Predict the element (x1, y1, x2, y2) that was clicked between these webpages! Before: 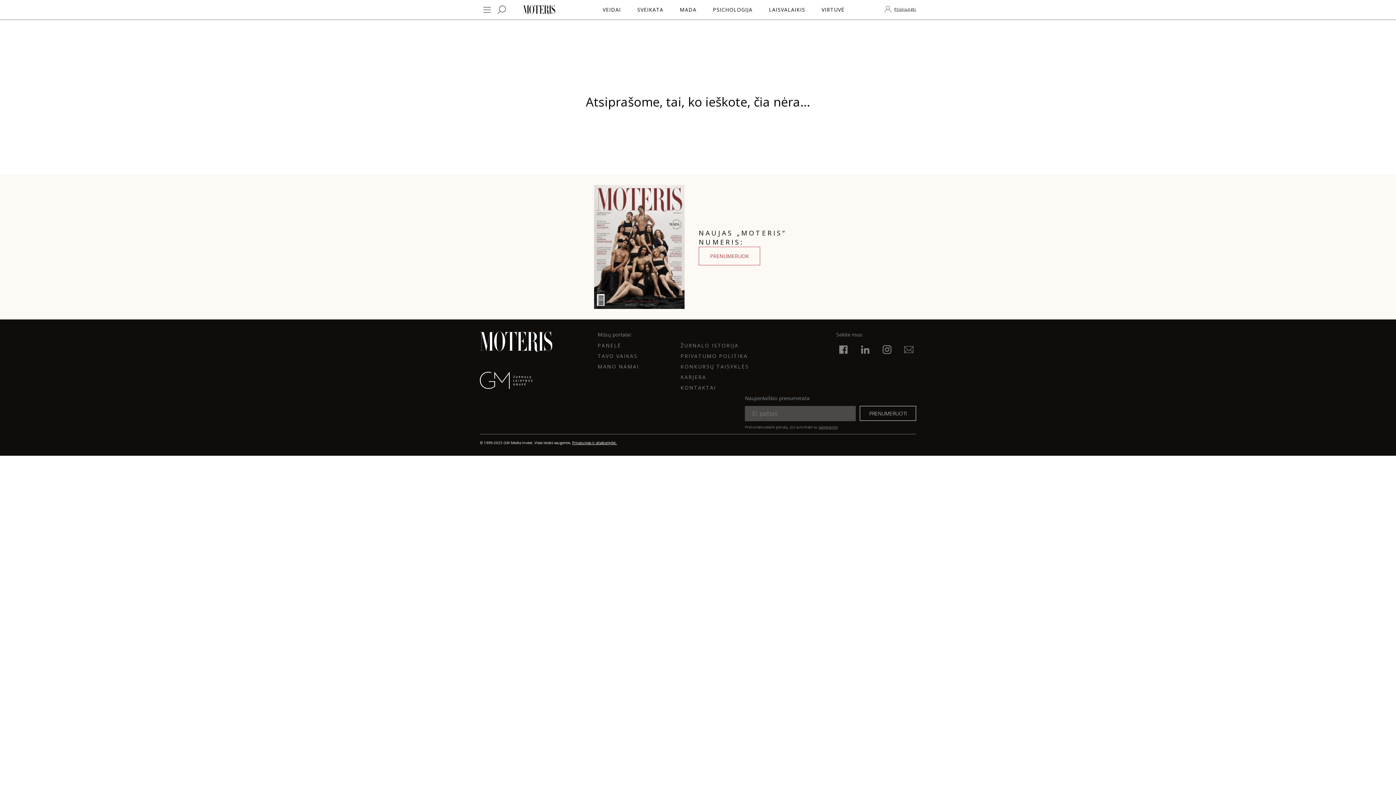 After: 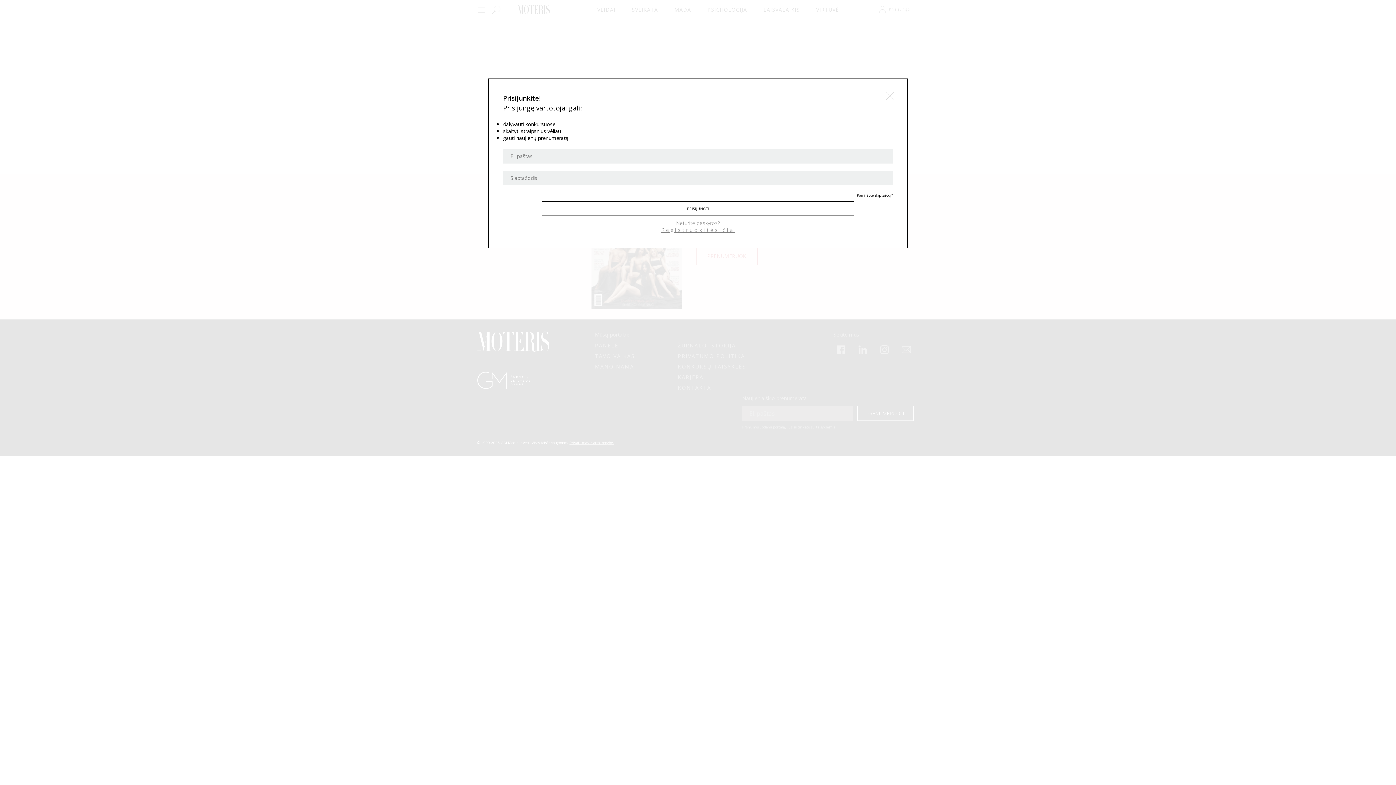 Action: label: Prisijungti bbox: (894, 4, 916, 12)